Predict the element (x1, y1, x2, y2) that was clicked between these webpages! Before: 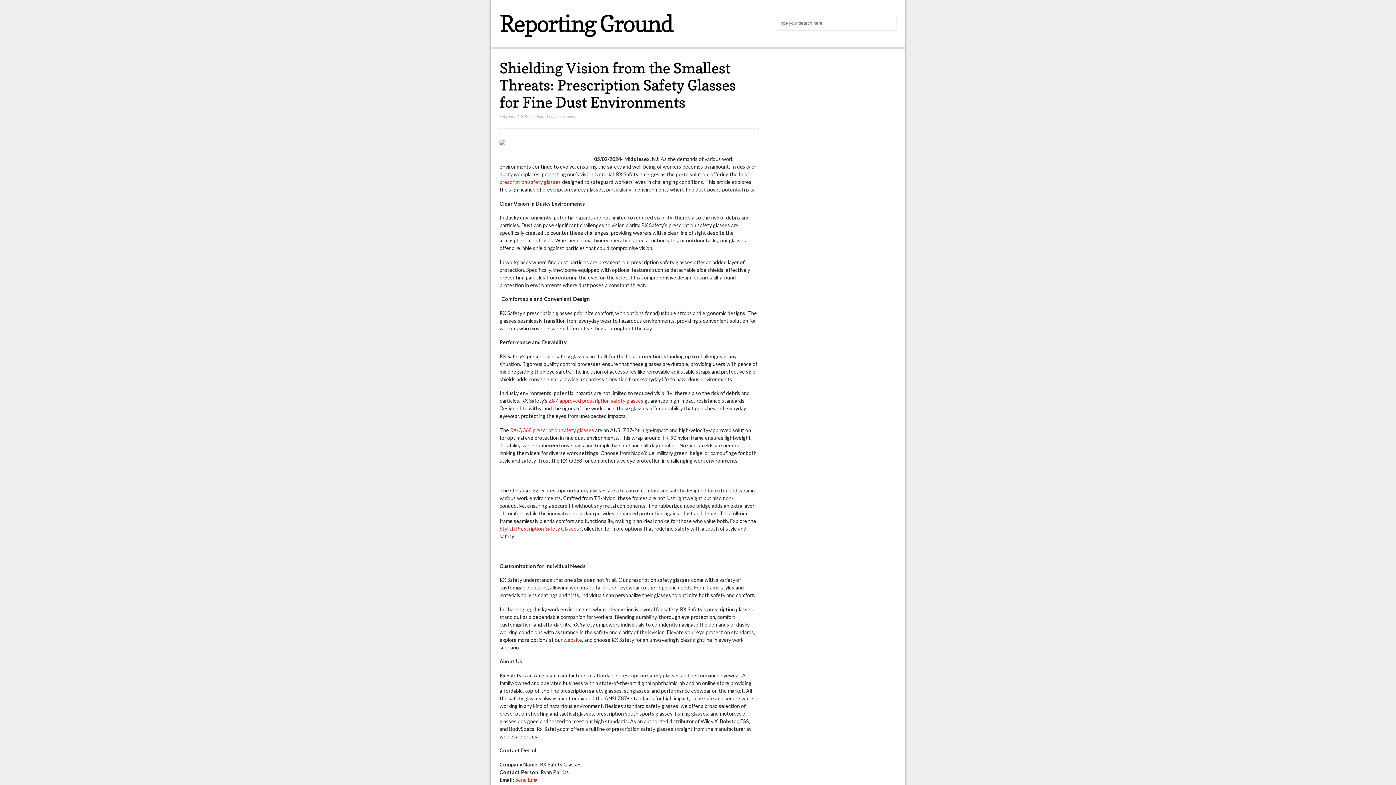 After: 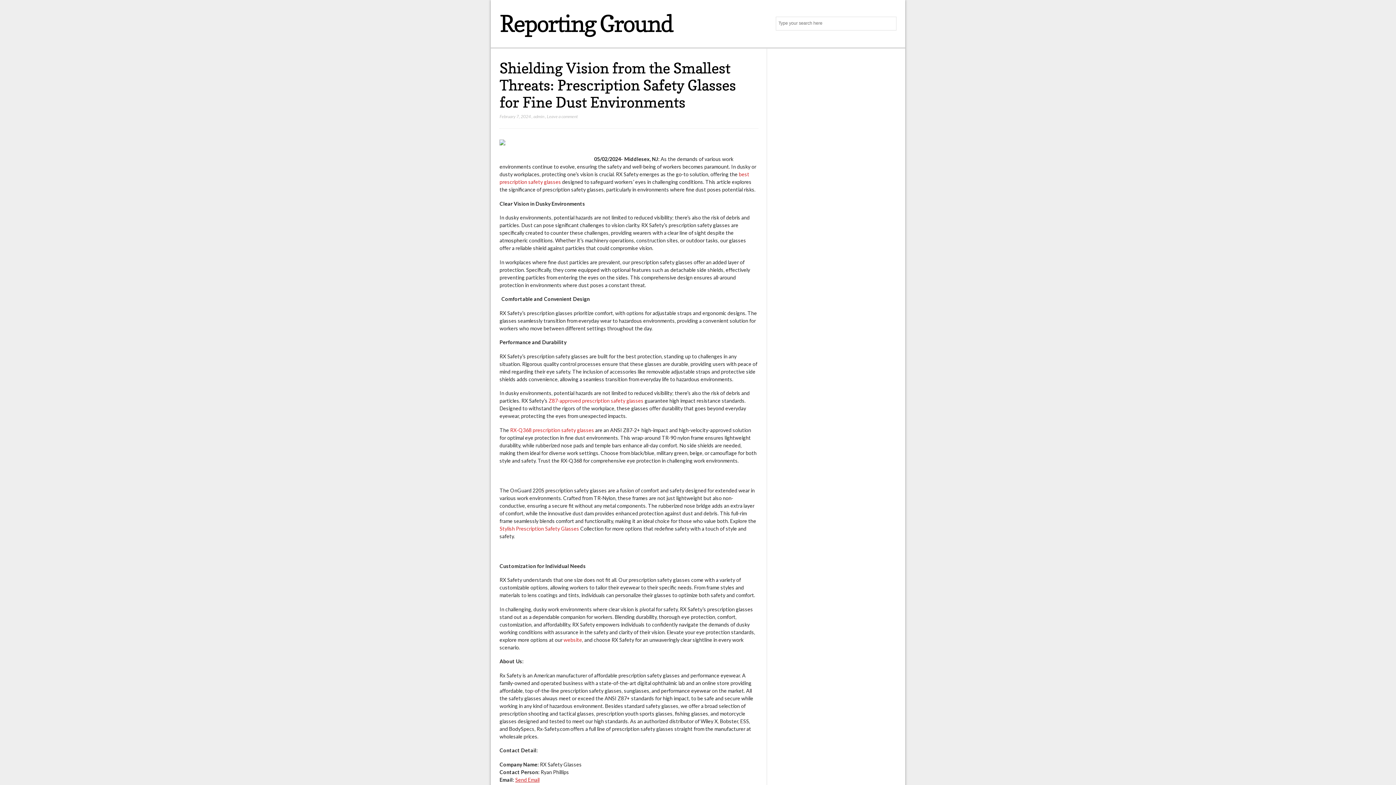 Action: label: Send Email bbox: (515, 776, 539, 783)